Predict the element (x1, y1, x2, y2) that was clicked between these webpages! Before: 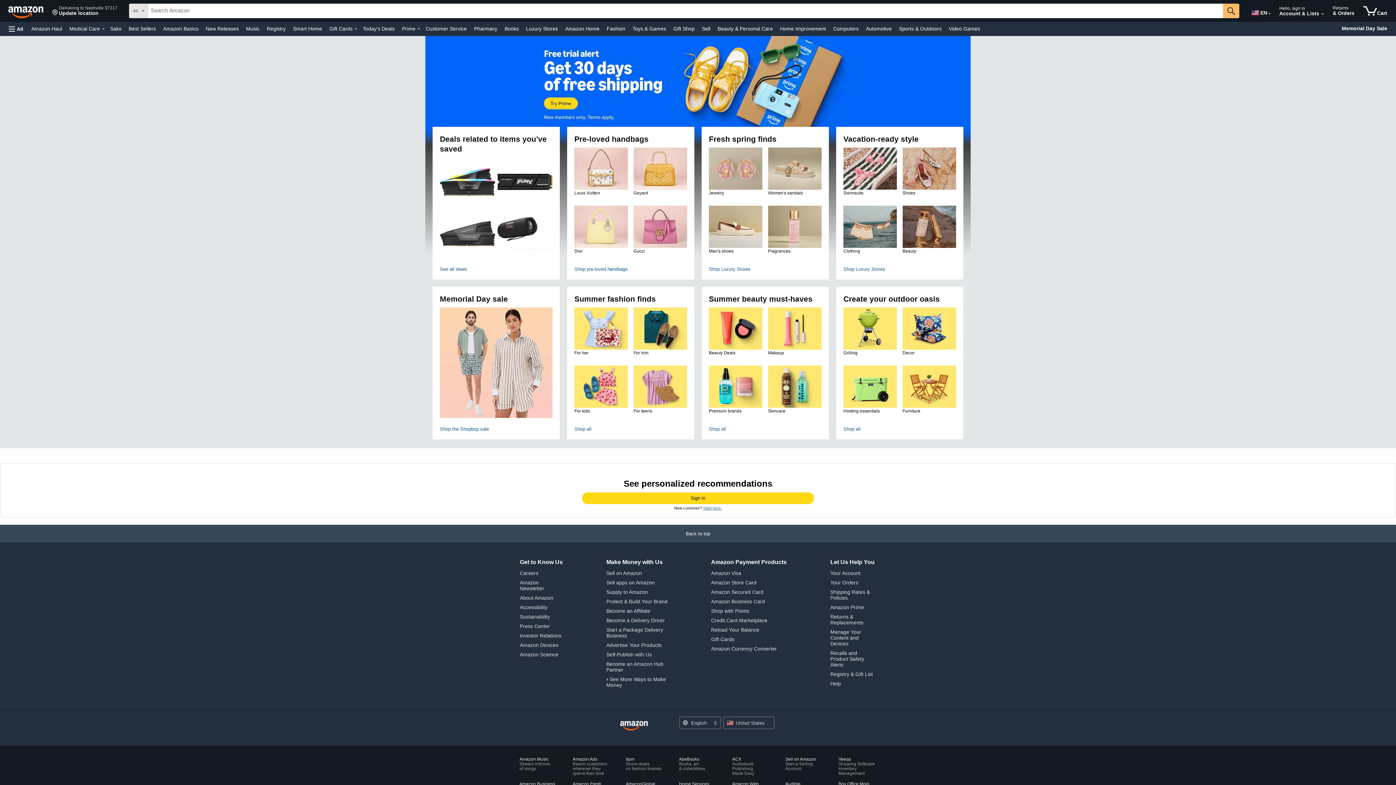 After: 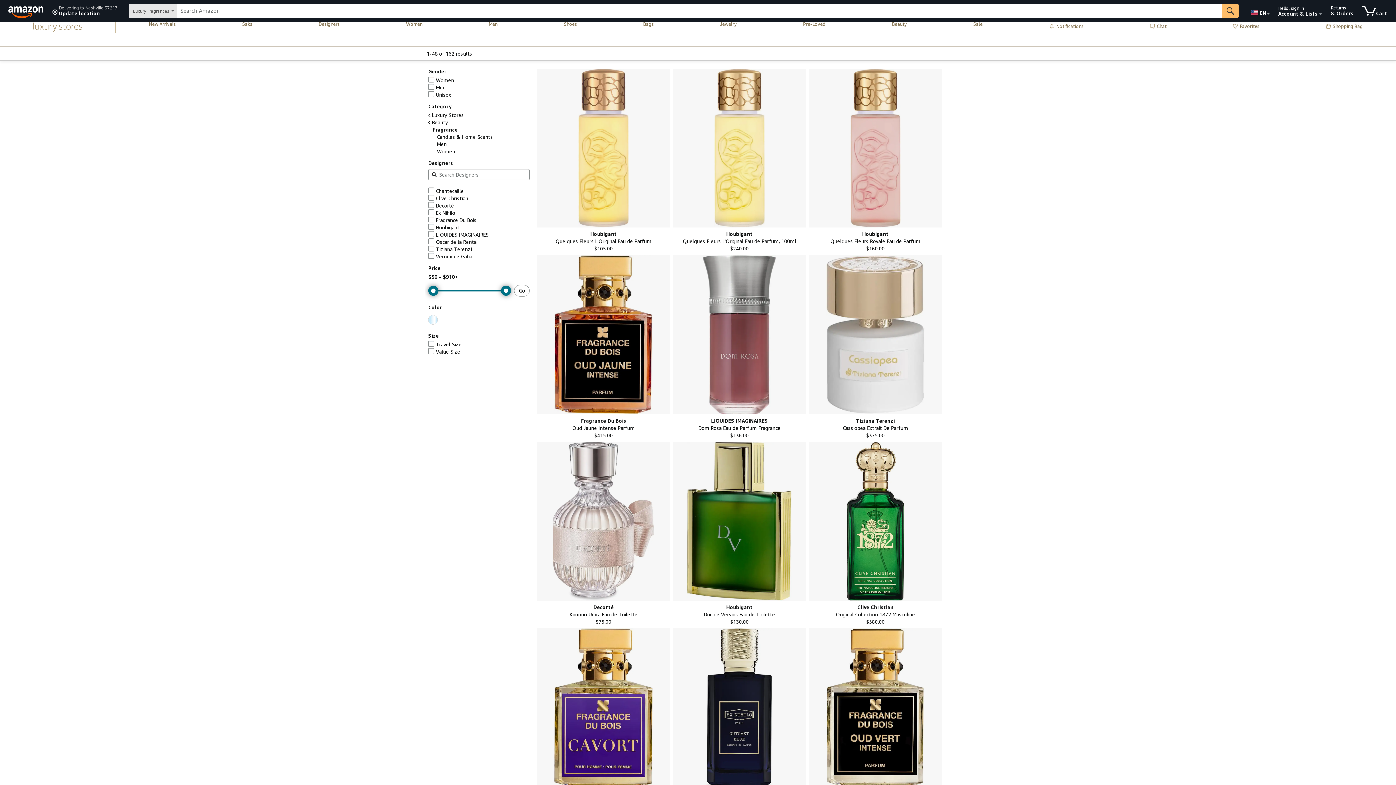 Action: bbox: (768, 205, 821, 248) label: Fragrances